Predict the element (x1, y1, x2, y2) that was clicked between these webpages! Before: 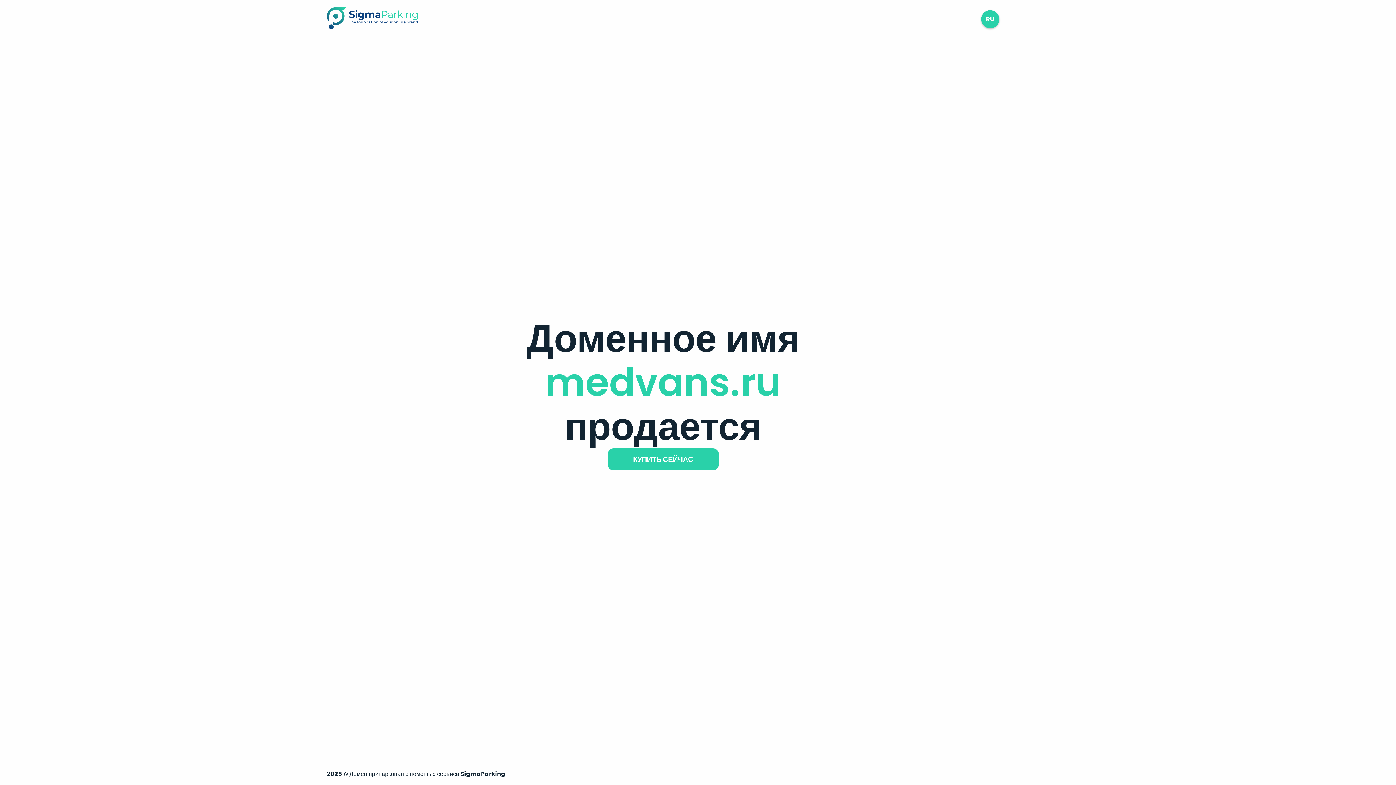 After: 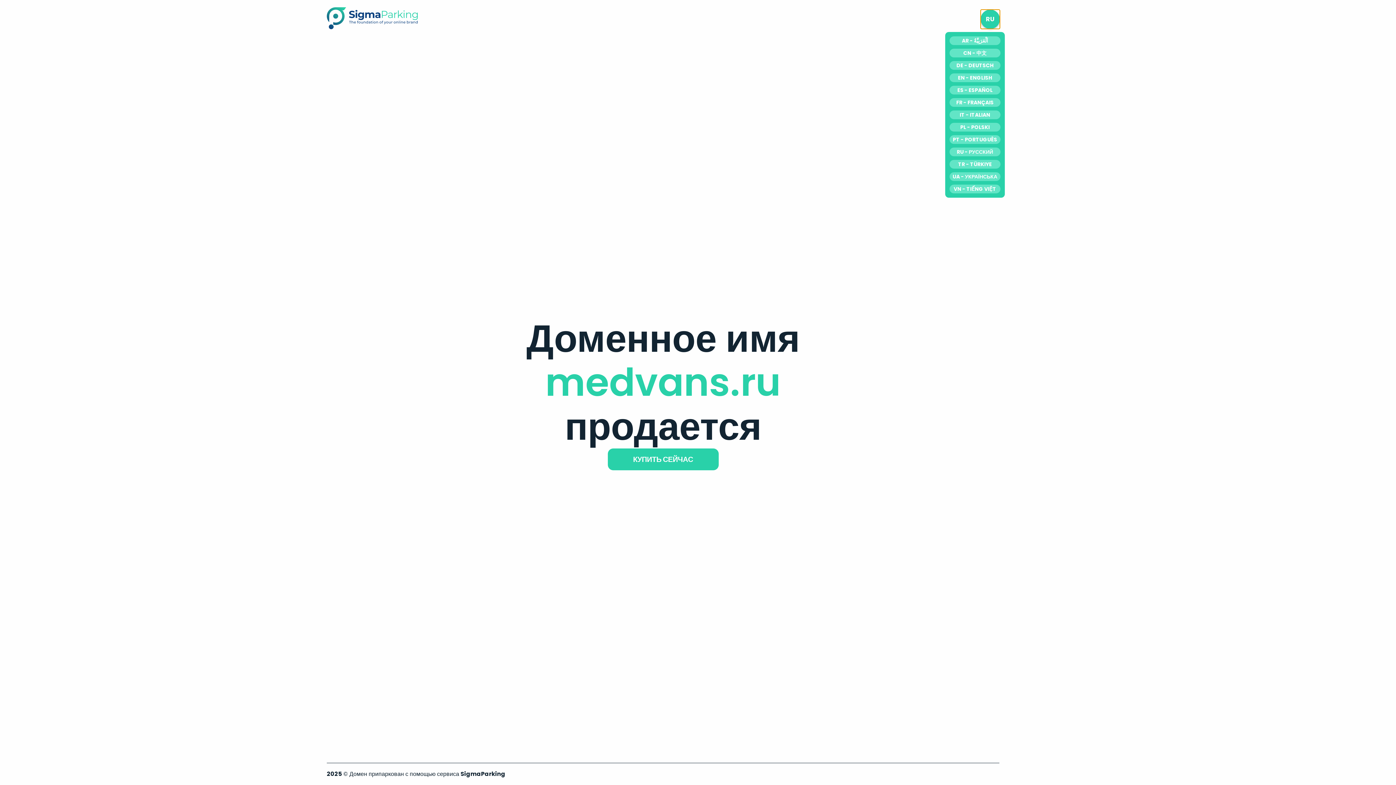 Action: bbox: (981, 10, 999, 28) label: RU